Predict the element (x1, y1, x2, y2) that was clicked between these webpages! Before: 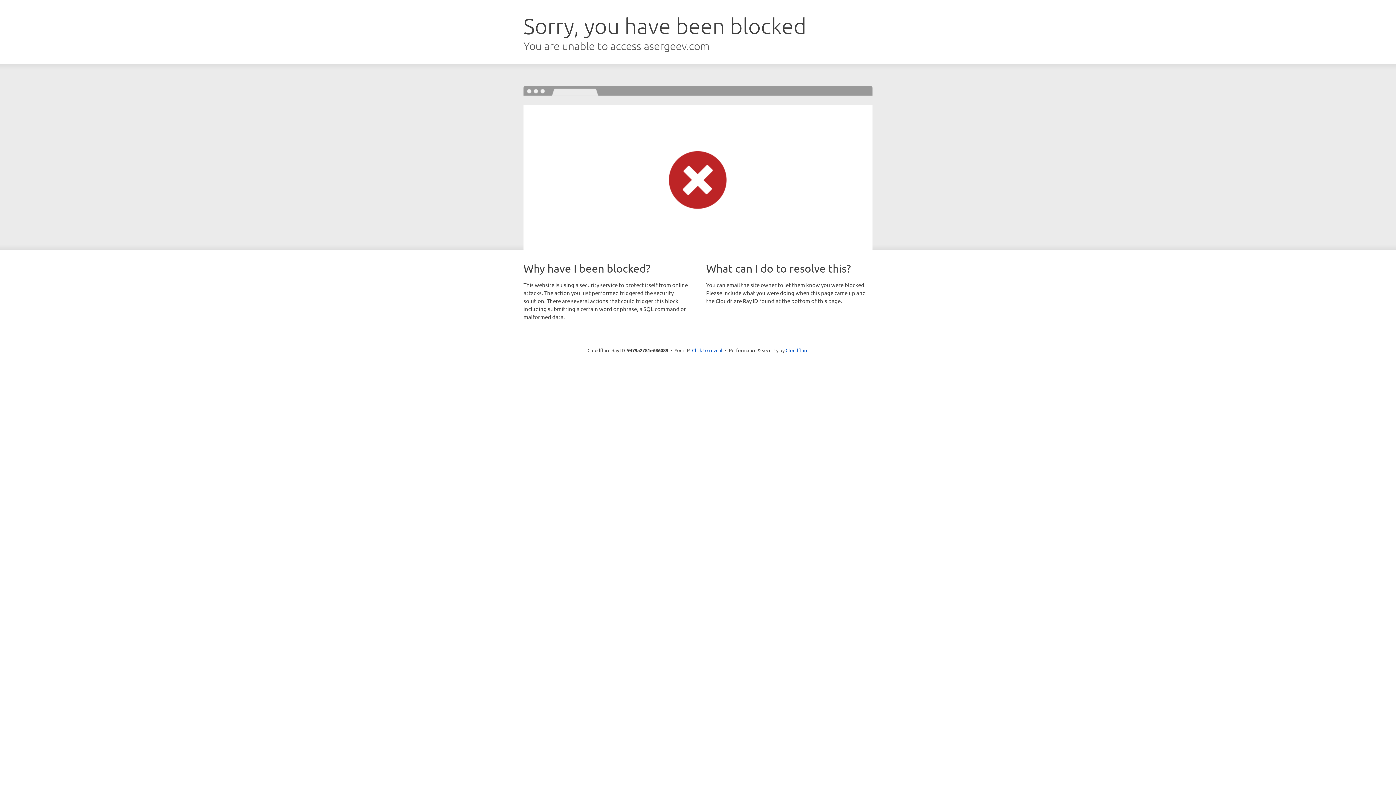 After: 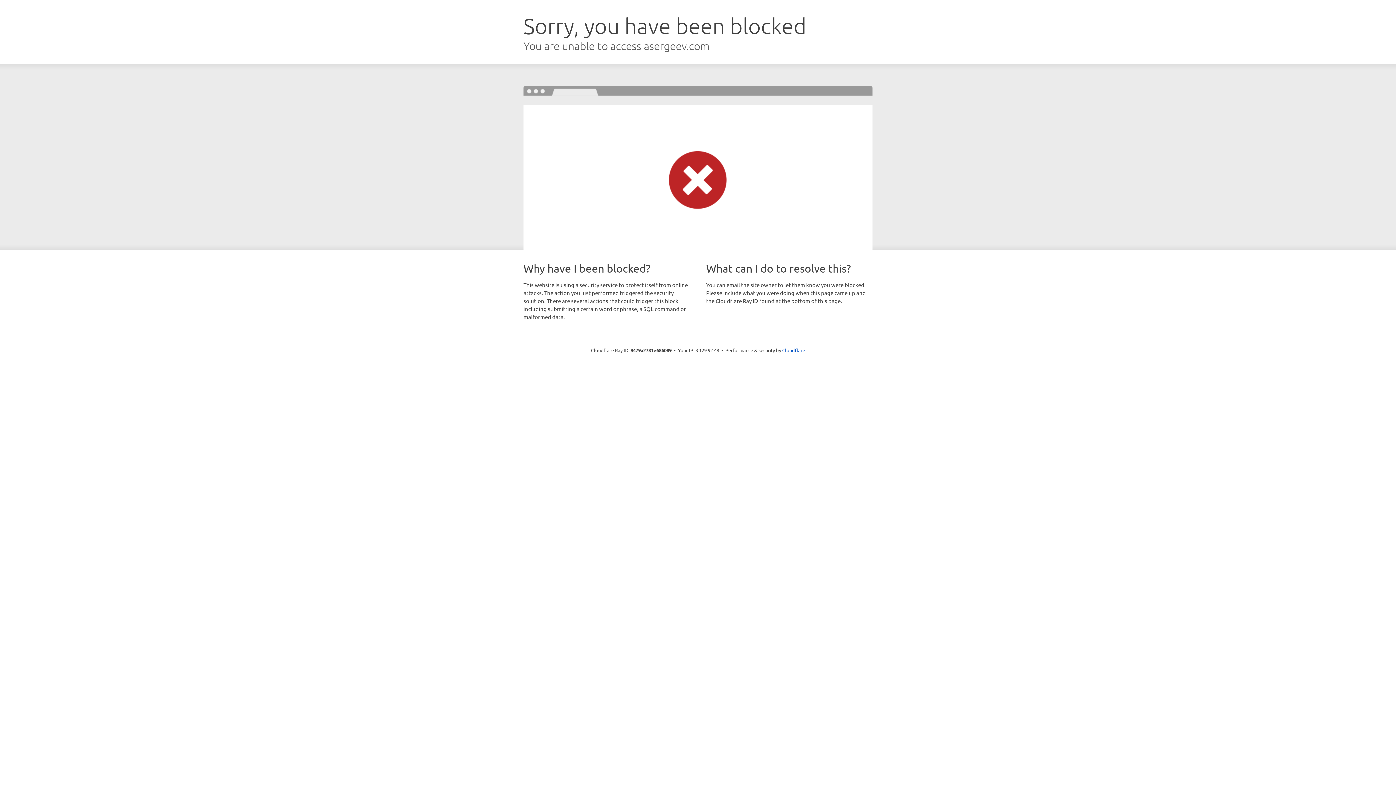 Action: bbox: (692, 346, 722, 353) label: Click to reveal